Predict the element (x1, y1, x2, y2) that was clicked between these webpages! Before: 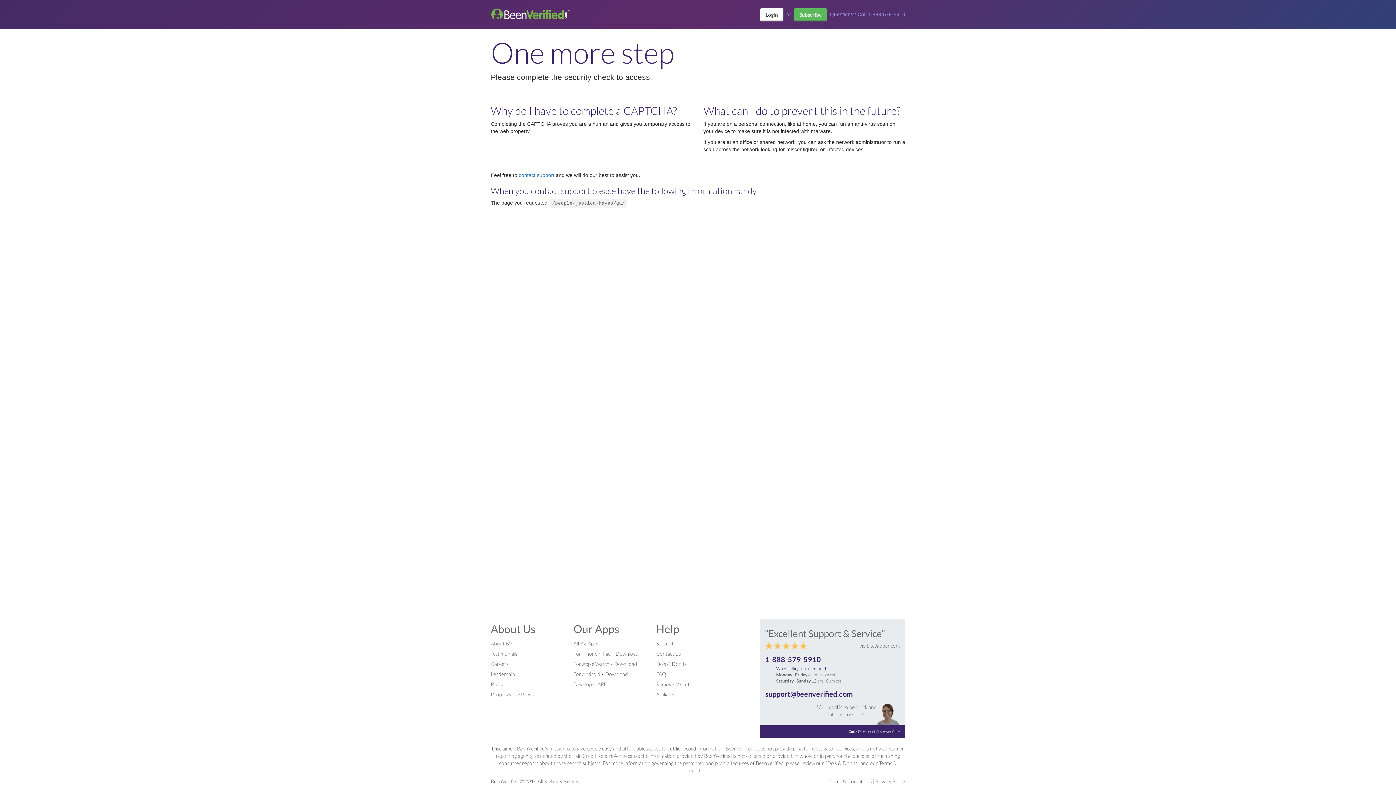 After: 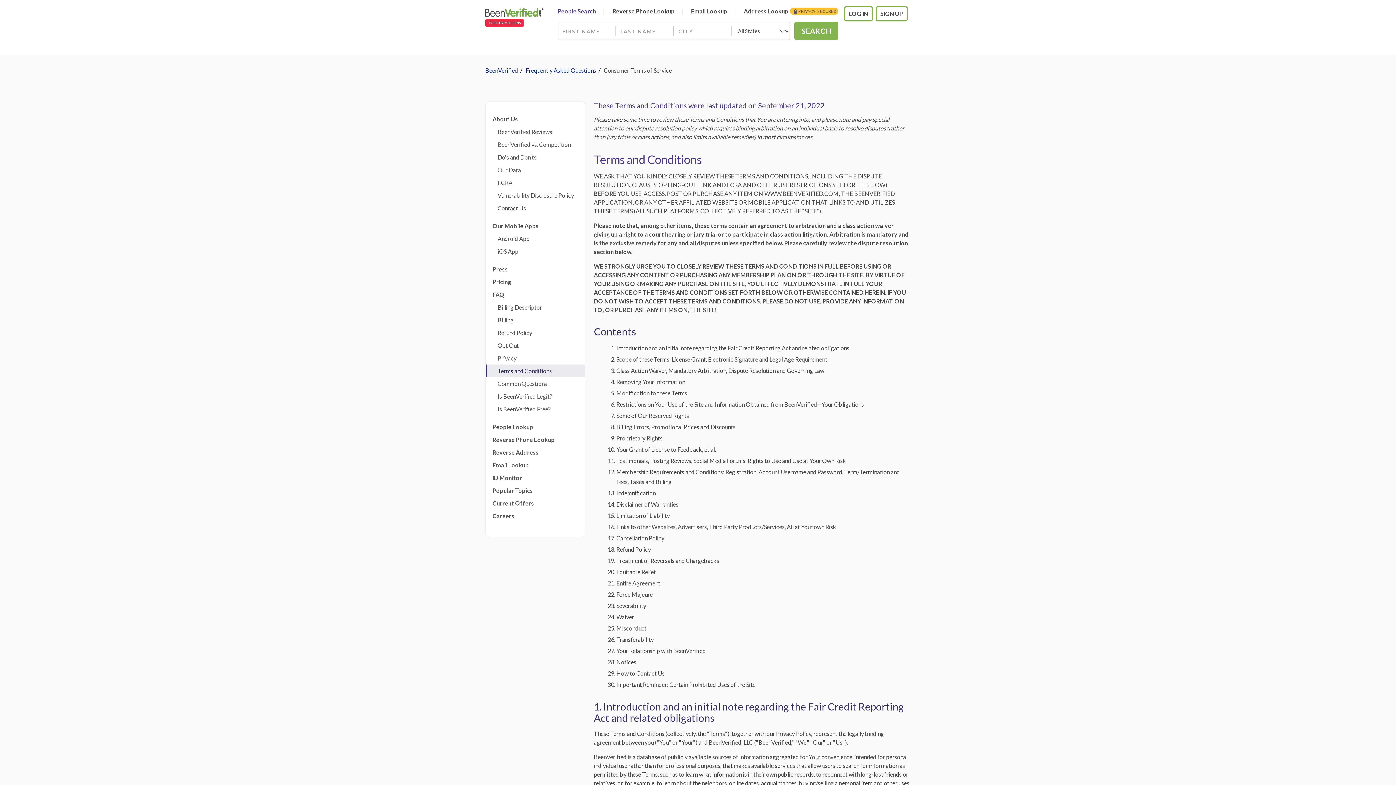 Action: bbox: (828, 778, 872, 784) label: Terms & Conditions